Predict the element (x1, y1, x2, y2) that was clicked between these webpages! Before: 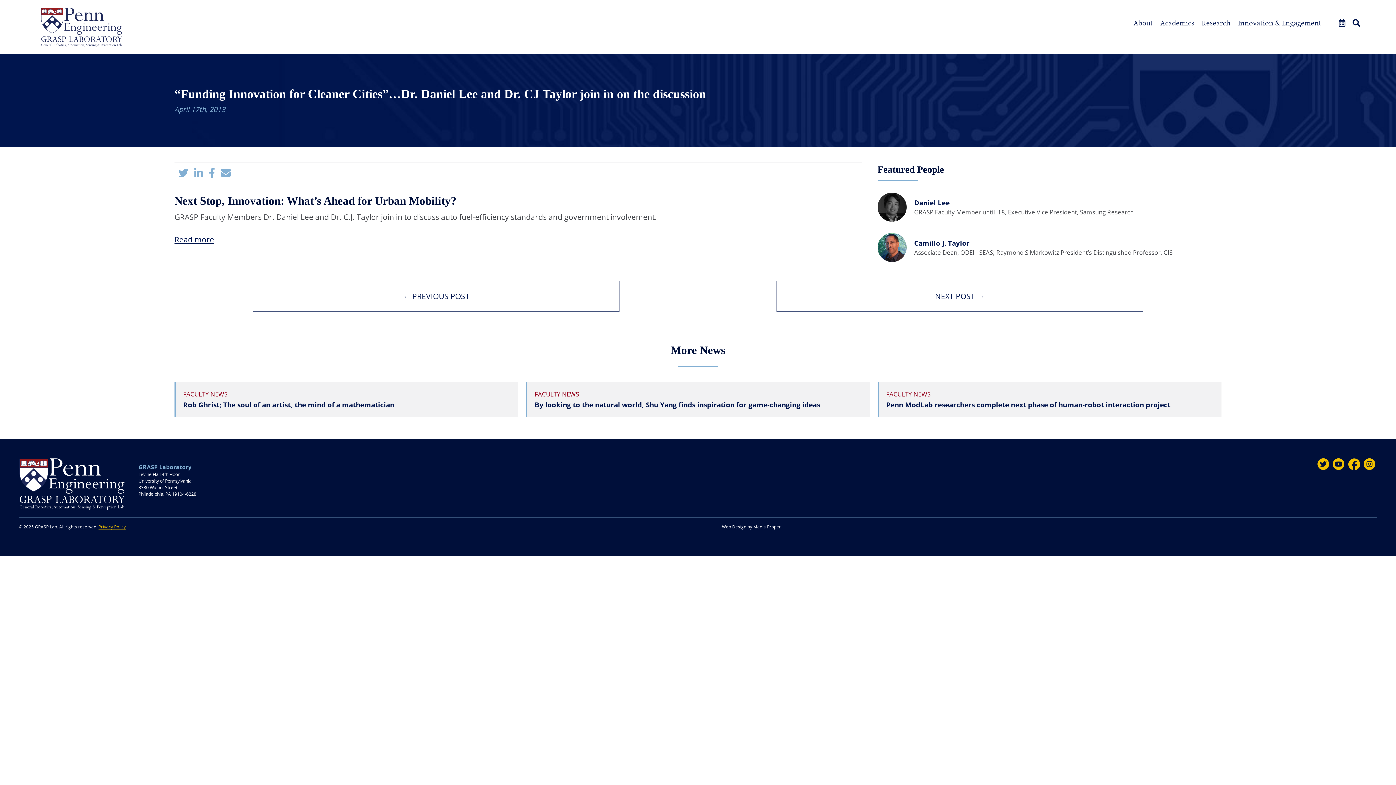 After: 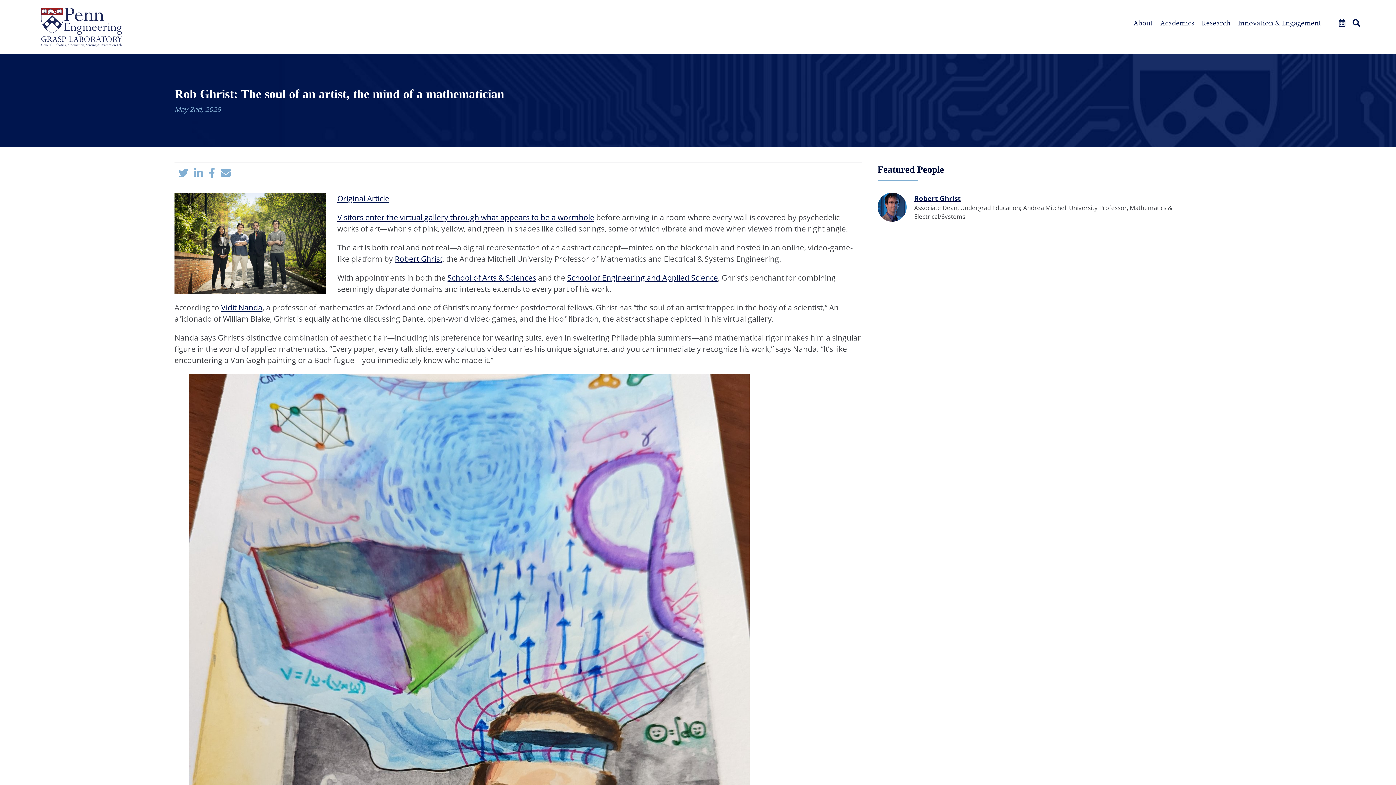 Action: bbox: (183, 399, 394, 409) label: Rob Ghrist: The soul of an artist, the mind of a mathematician